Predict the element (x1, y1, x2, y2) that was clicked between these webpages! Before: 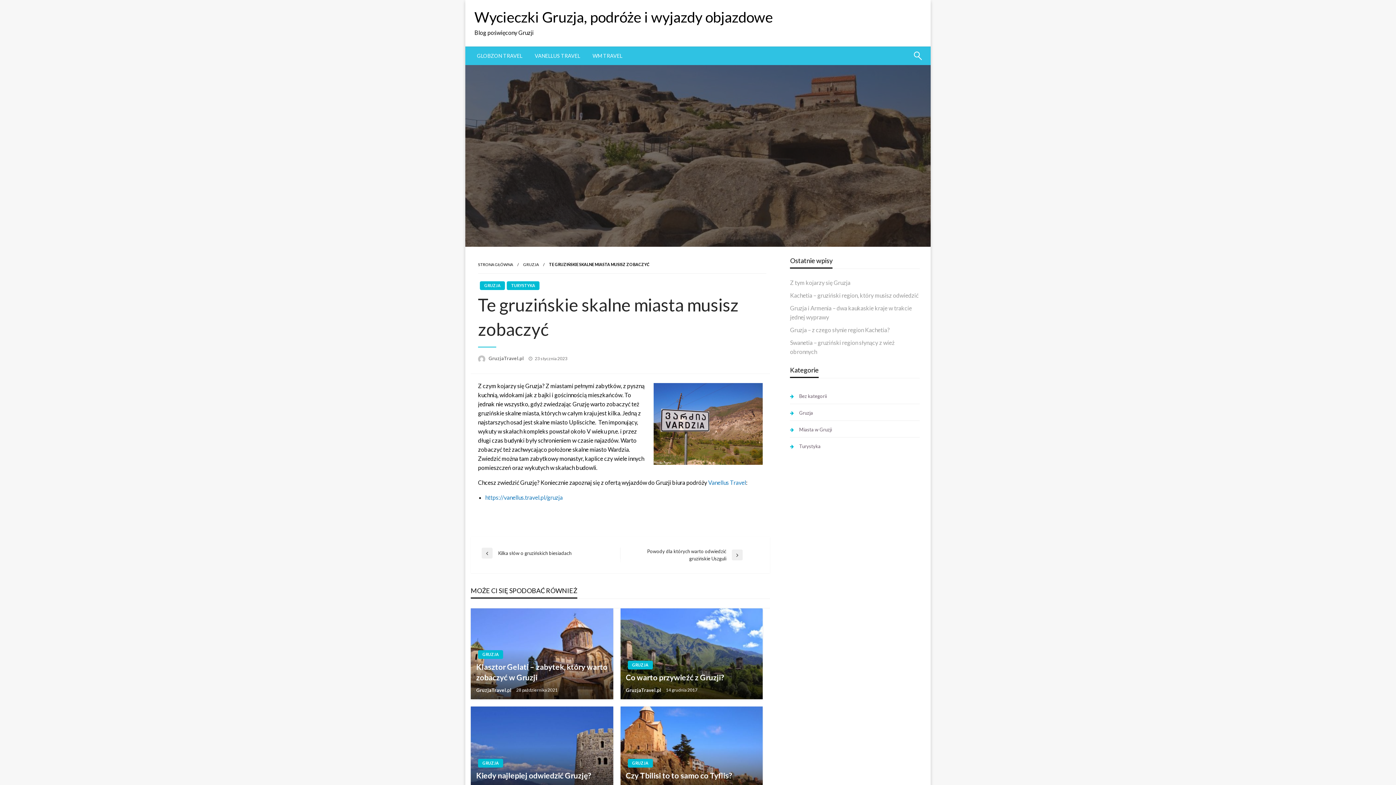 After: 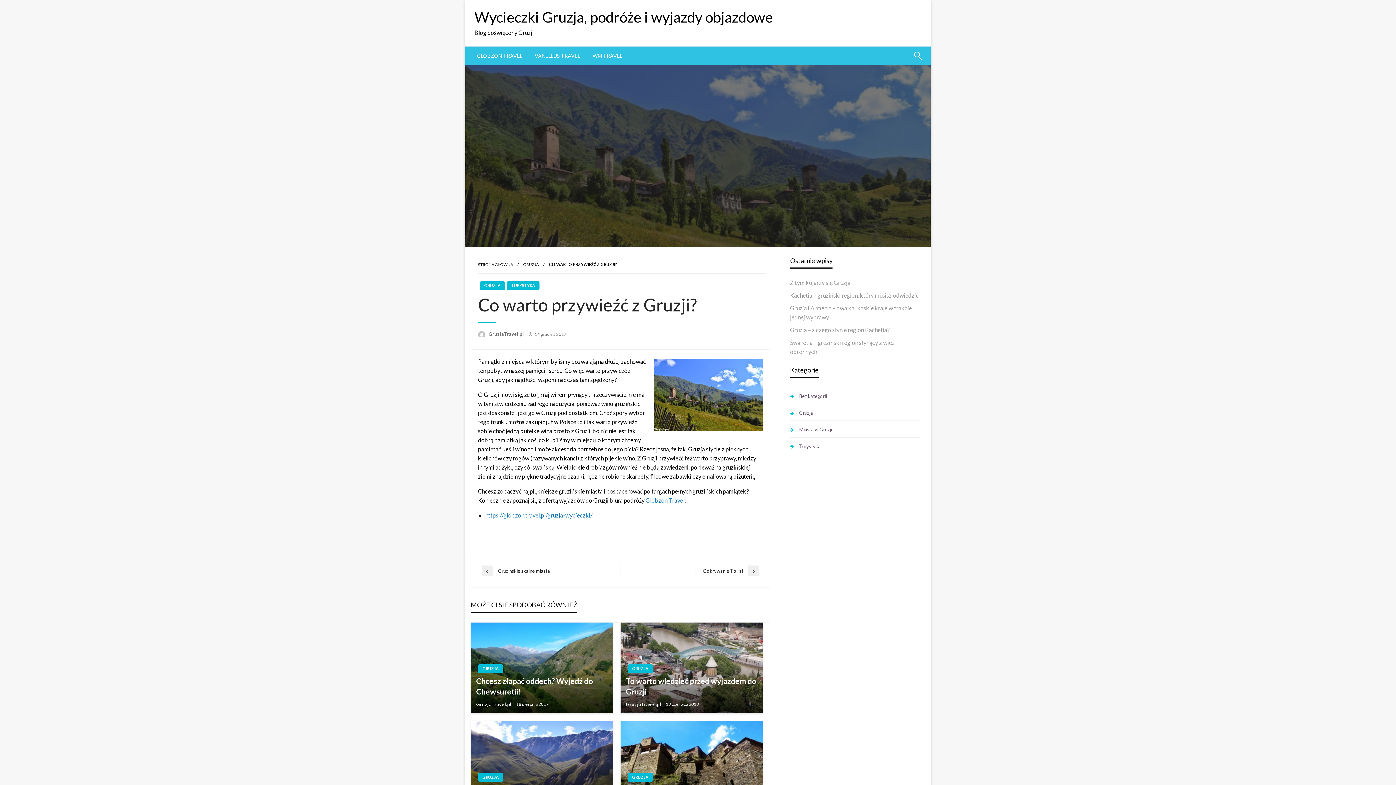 Action: bbox: (620, 649, 763, 656)